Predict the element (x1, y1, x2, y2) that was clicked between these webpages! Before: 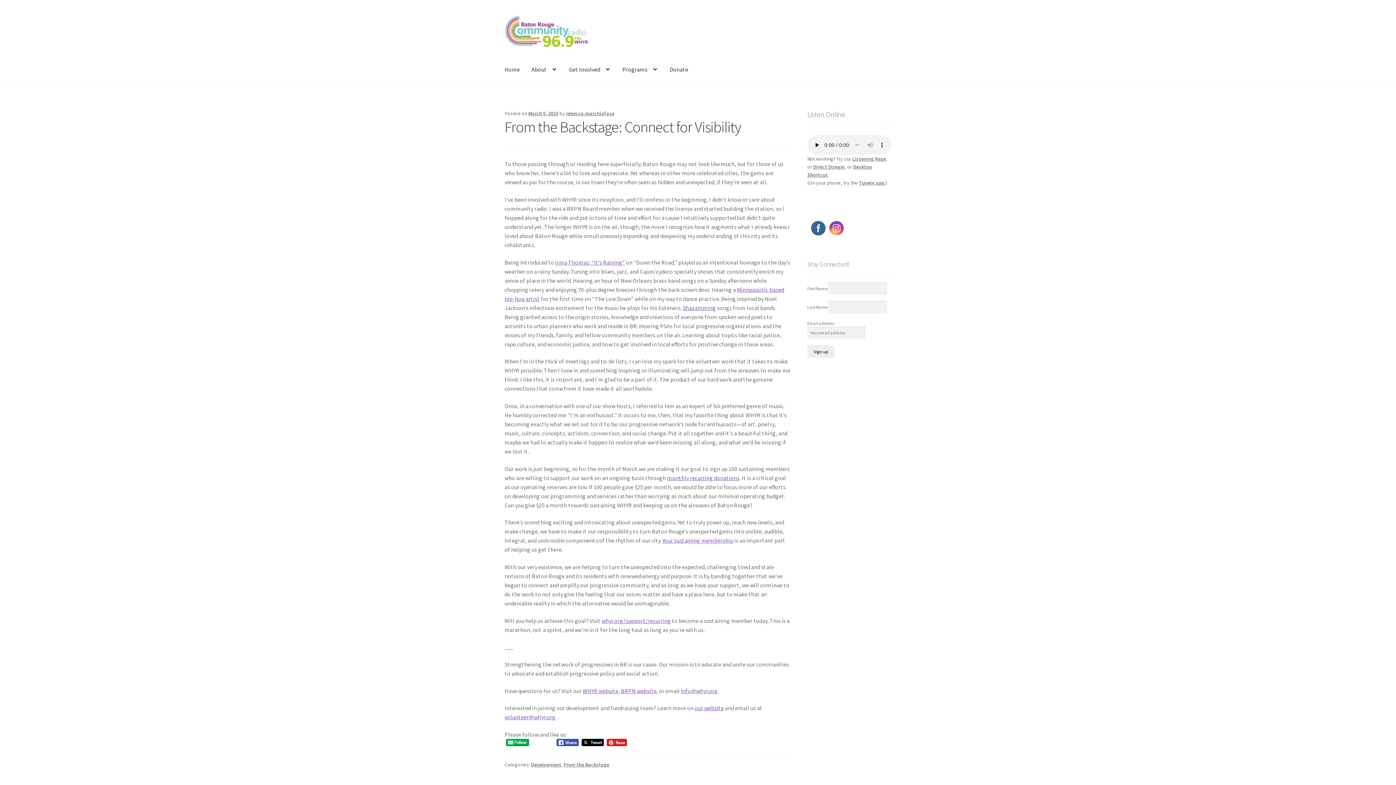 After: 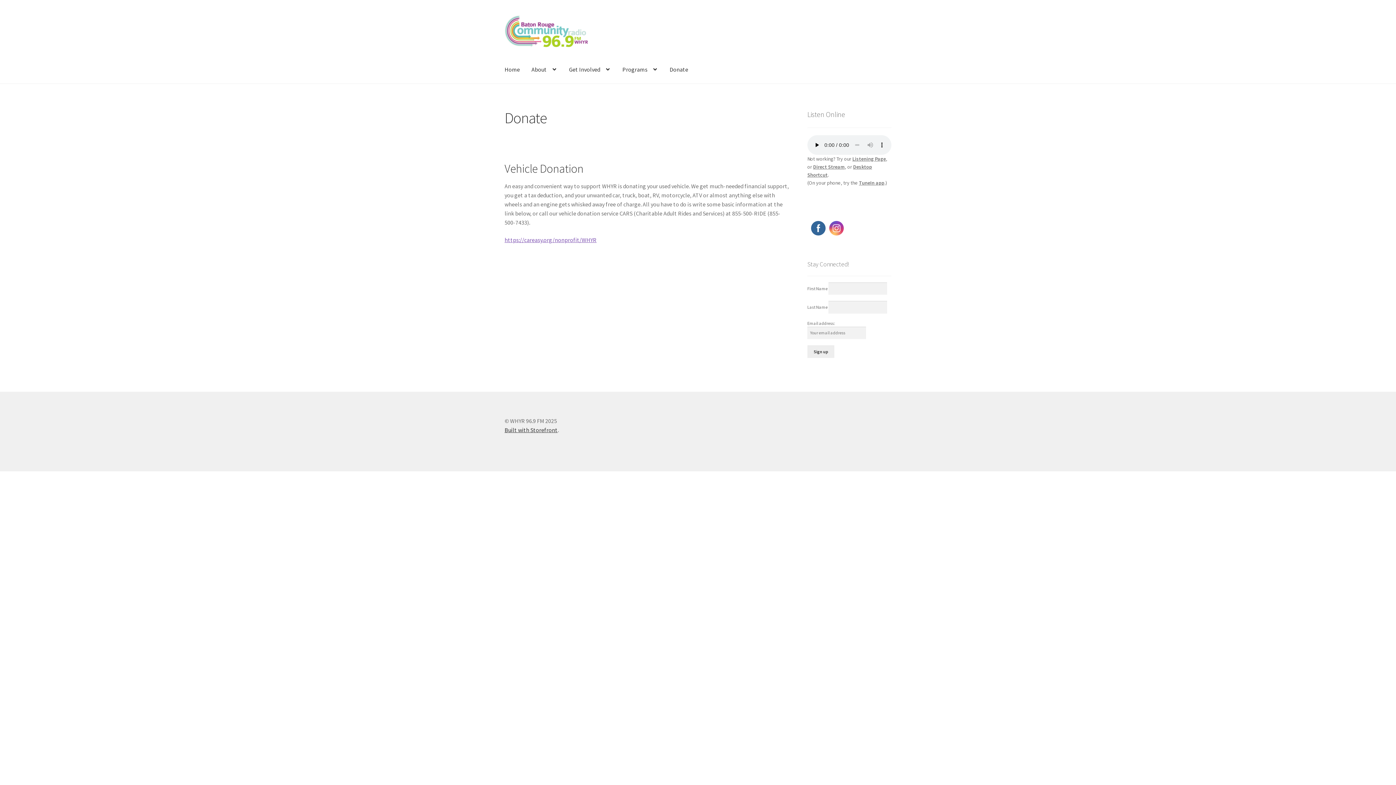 Action: bbox: (664, 55, 694, 83) label: Donate